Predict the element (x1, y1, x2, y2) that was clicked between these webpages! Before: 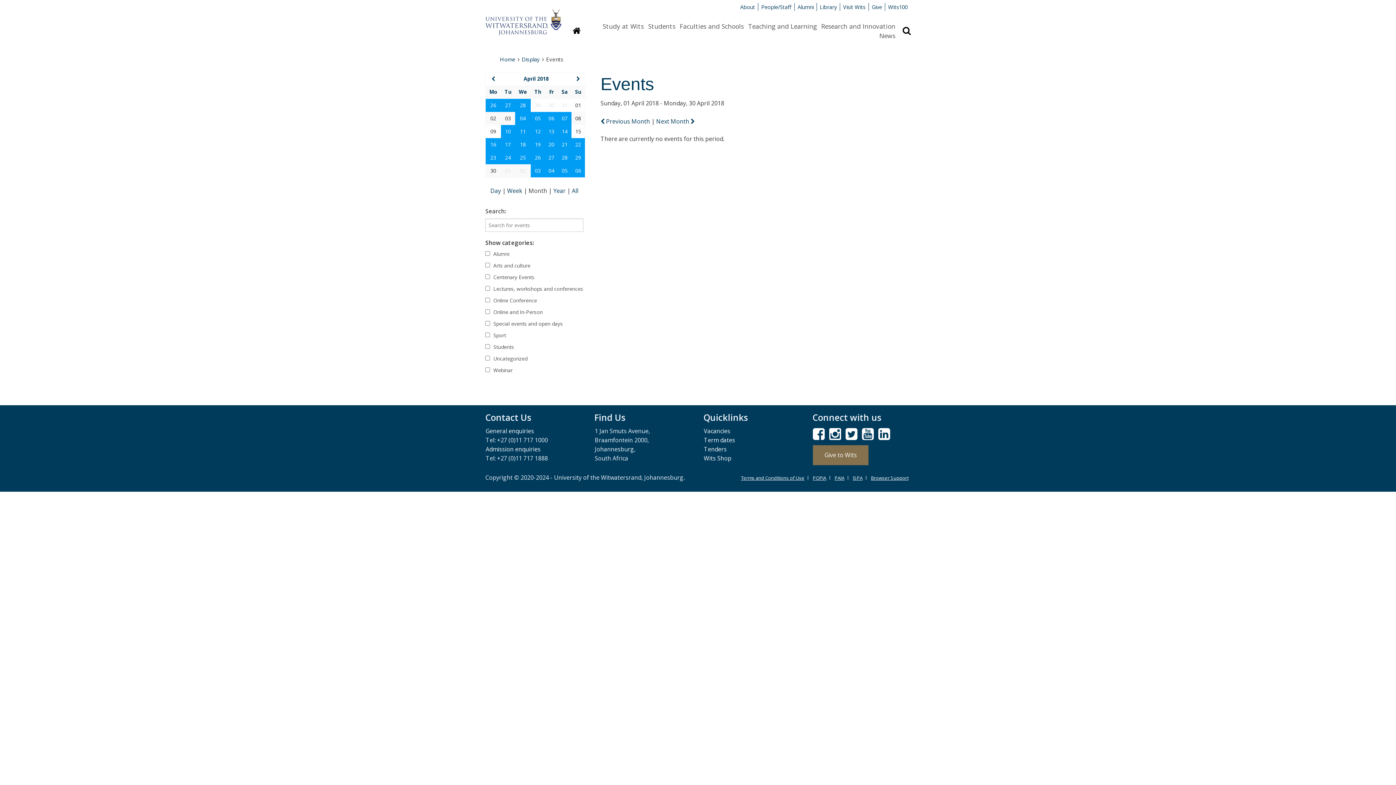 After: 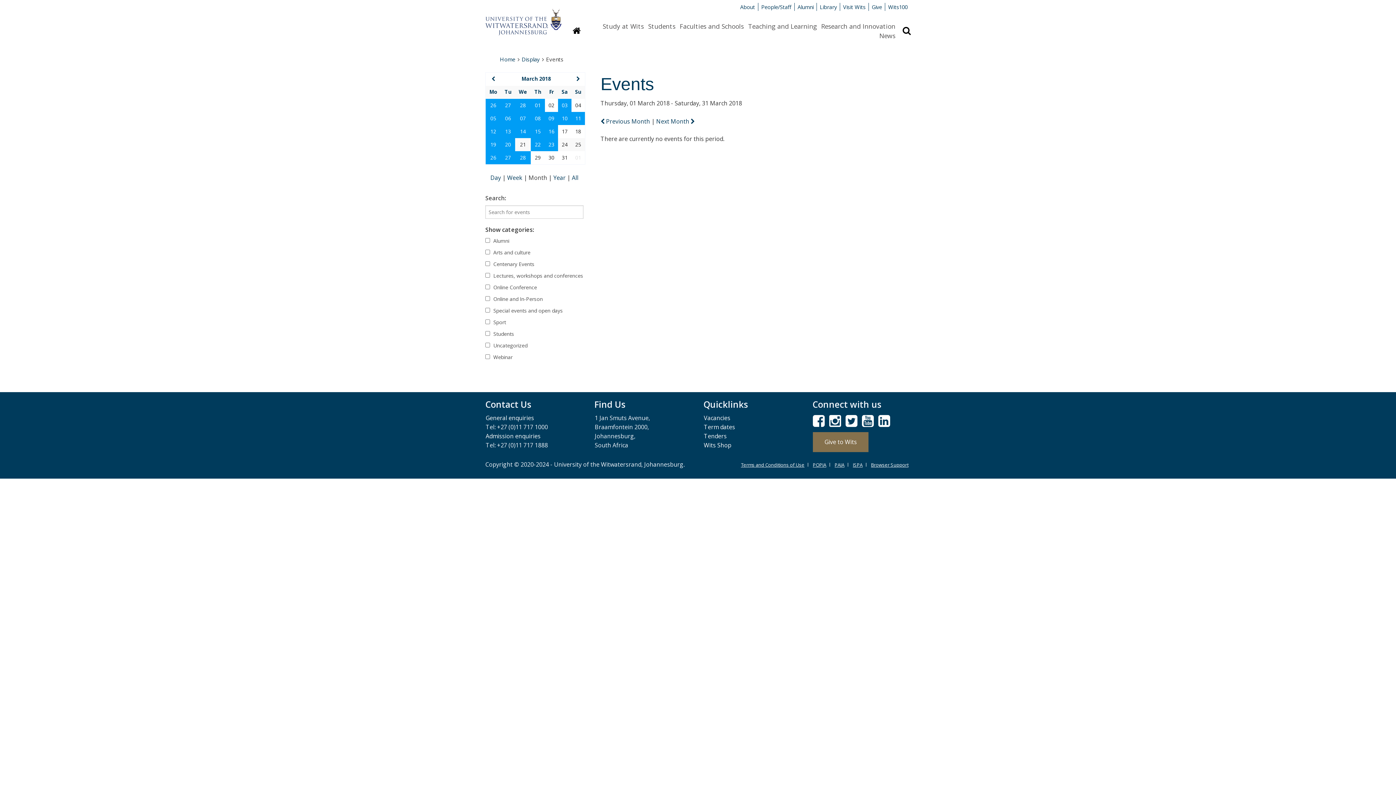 Action: bbox: (491, 75, 495, 82)